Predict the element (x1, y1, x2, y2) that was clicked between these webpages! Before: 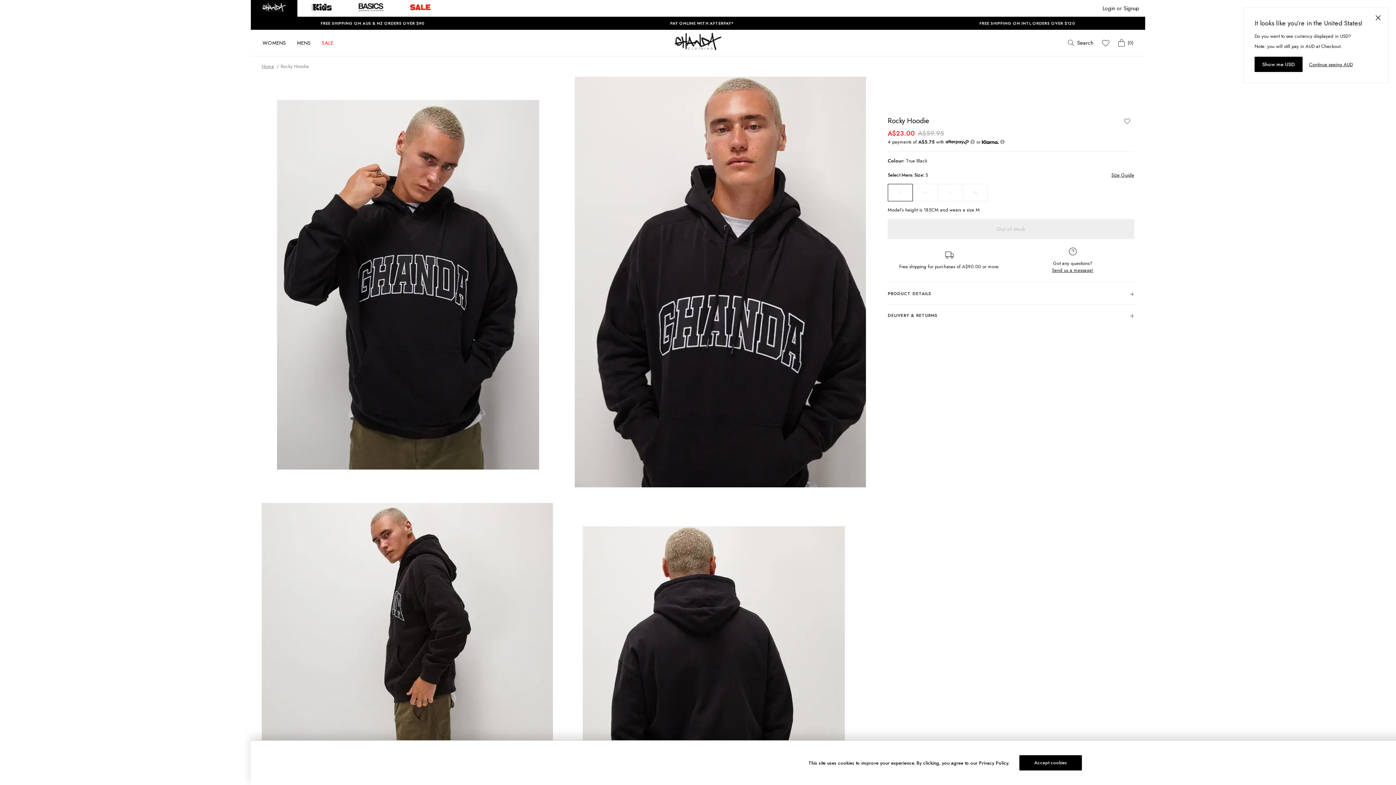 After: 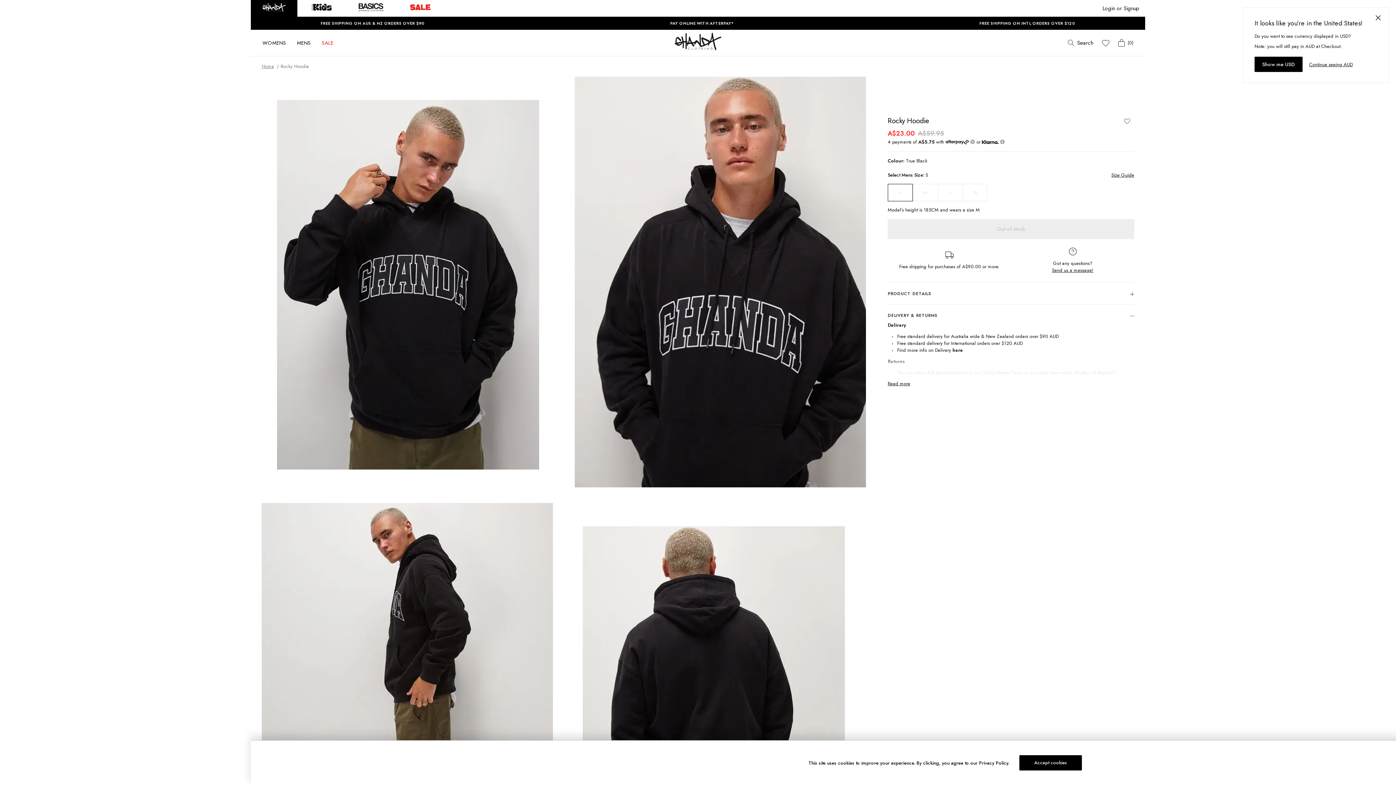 Action: bbox: (888, 309, 1134, 321) label: DELIVERY & RETURNS